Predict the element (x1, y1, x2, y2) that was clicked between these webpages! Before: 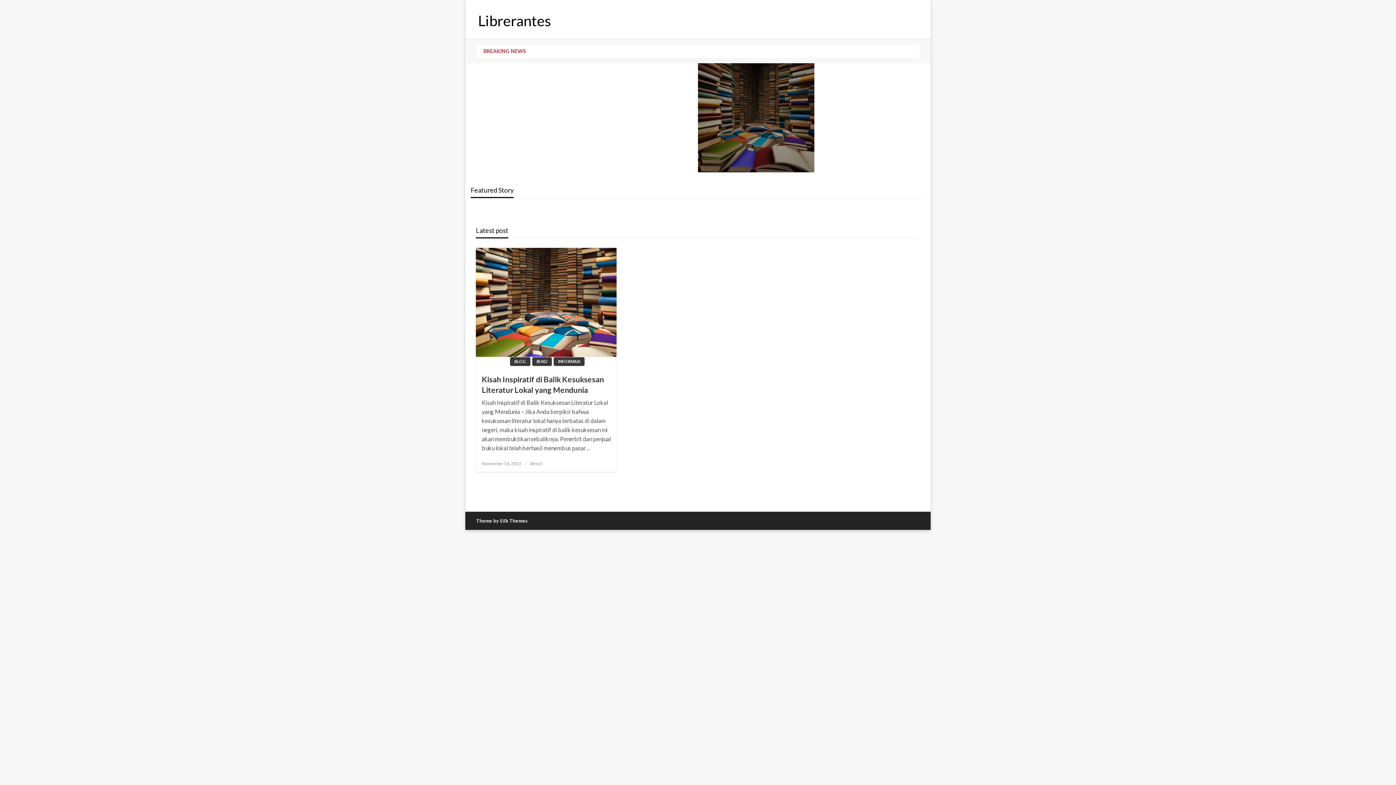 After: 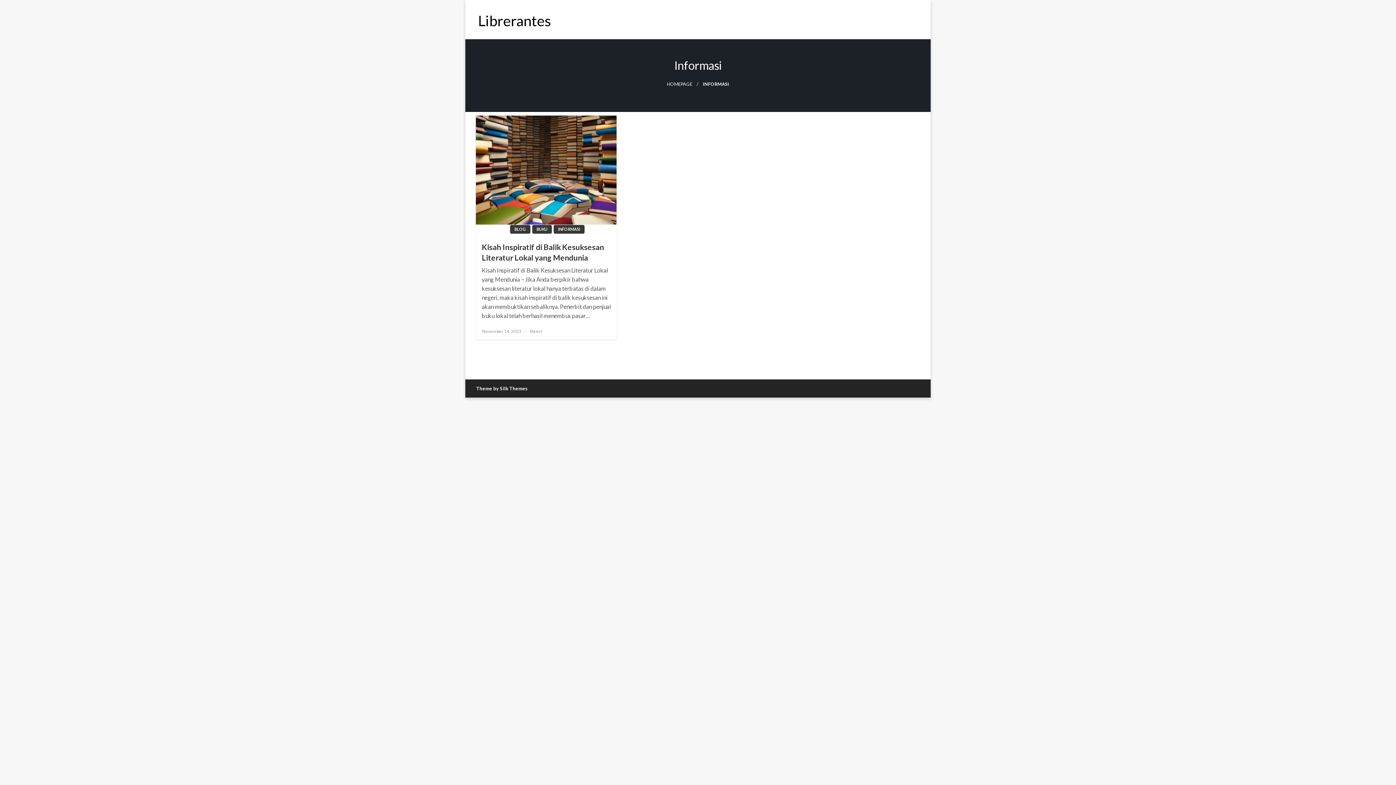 Action: bbox: (553, 357, 584, 366) label: INFORMASI